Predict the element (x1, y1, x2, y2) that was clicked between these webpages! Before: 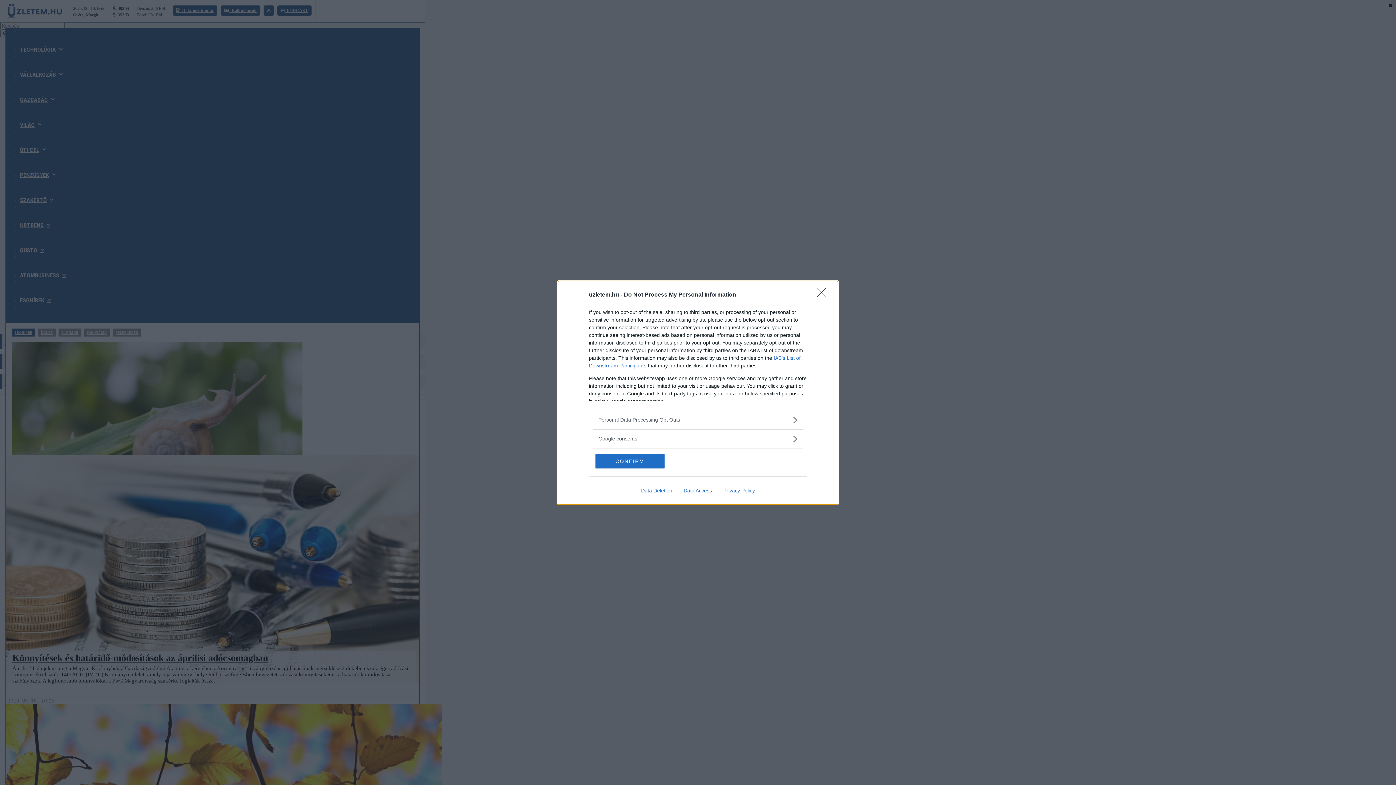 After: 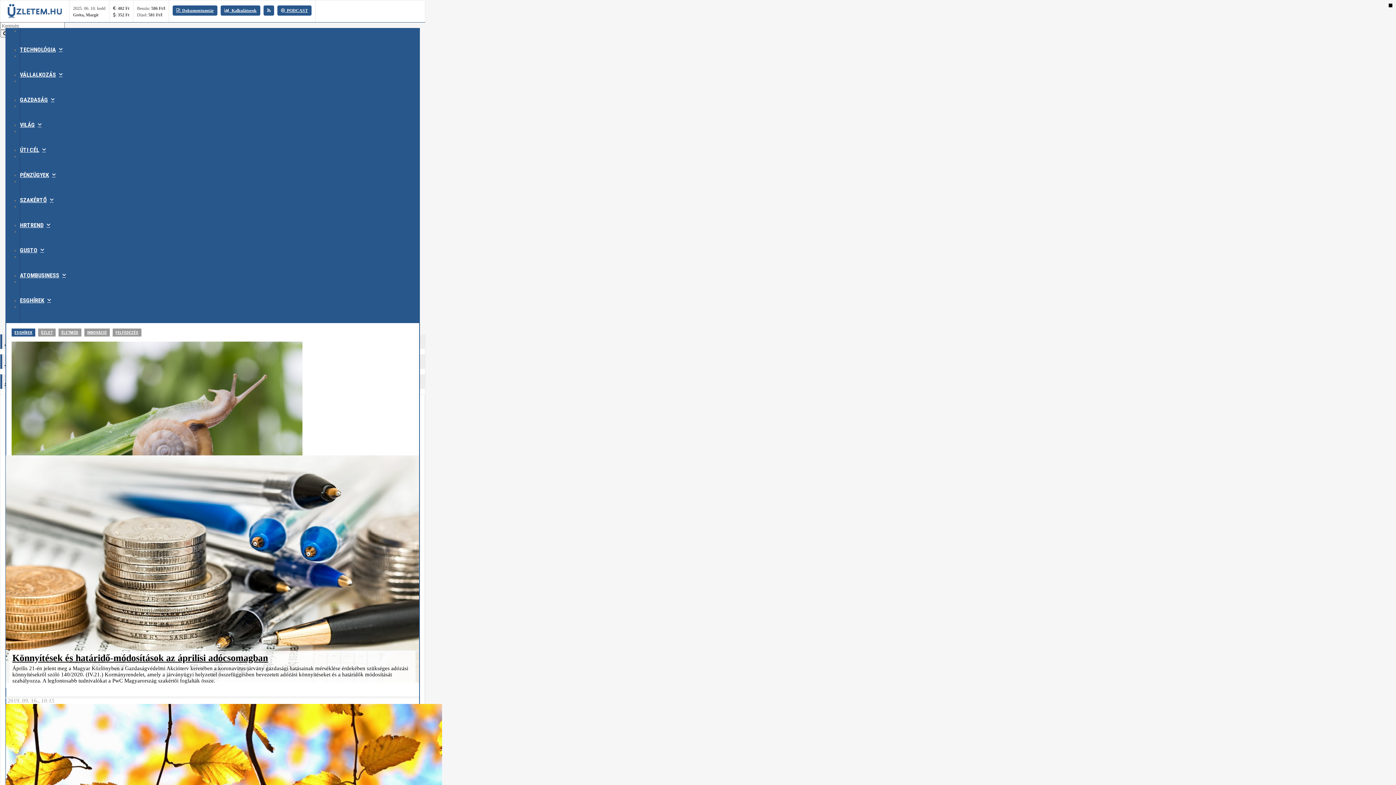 Action: bbox: (595, 454, 664, 468) label: CONFIRM